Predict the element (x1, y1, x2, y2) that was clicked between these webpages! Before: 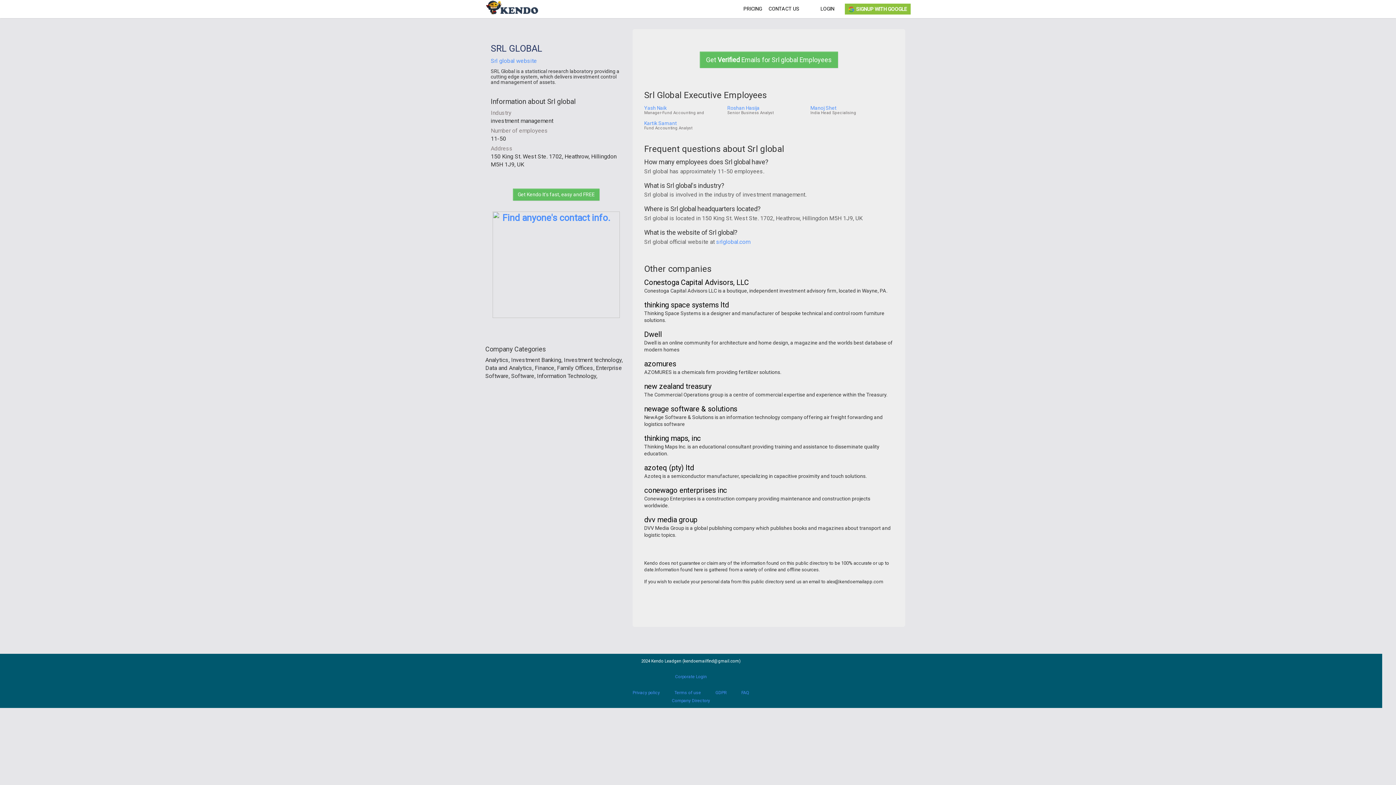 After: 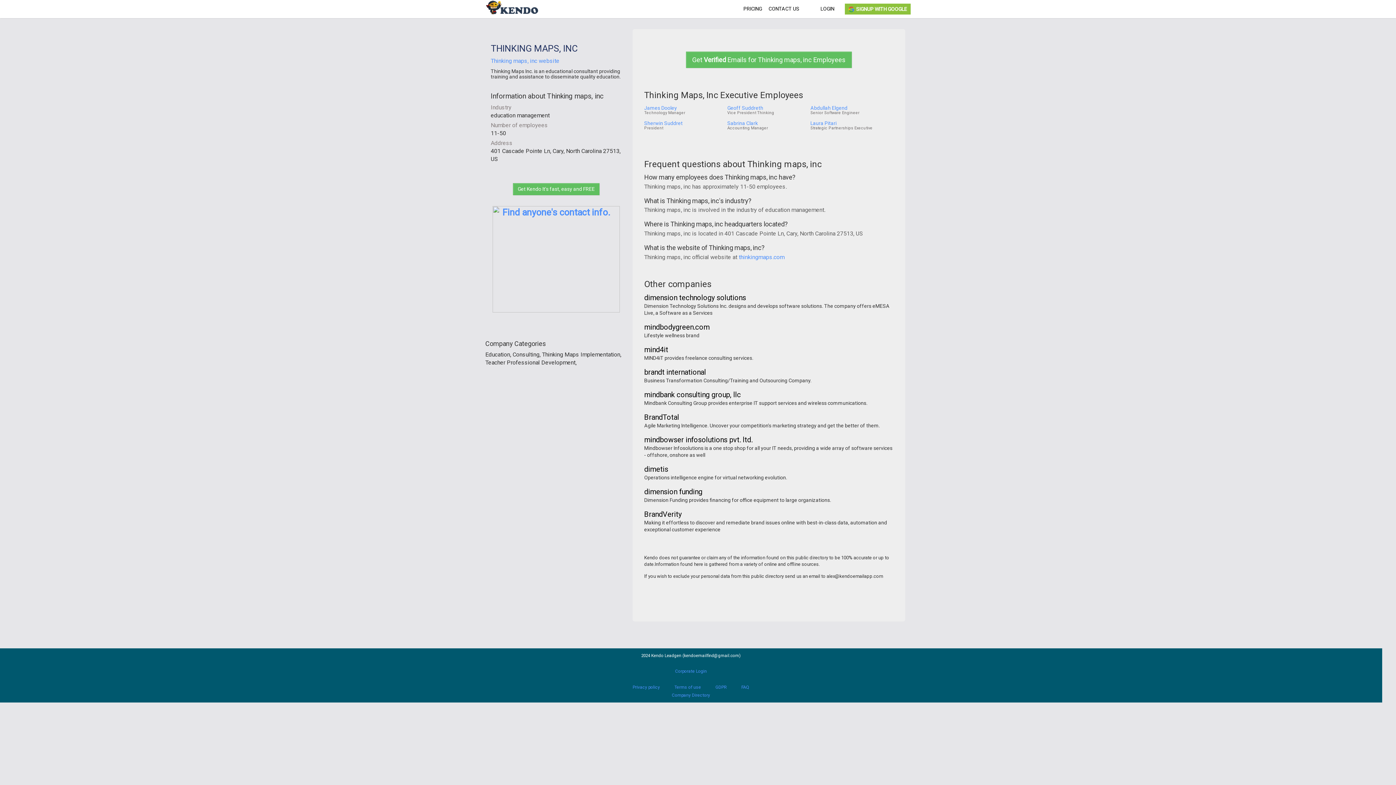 Action: bbox: (644, 435, 701, 442) label: thinking maps, inc